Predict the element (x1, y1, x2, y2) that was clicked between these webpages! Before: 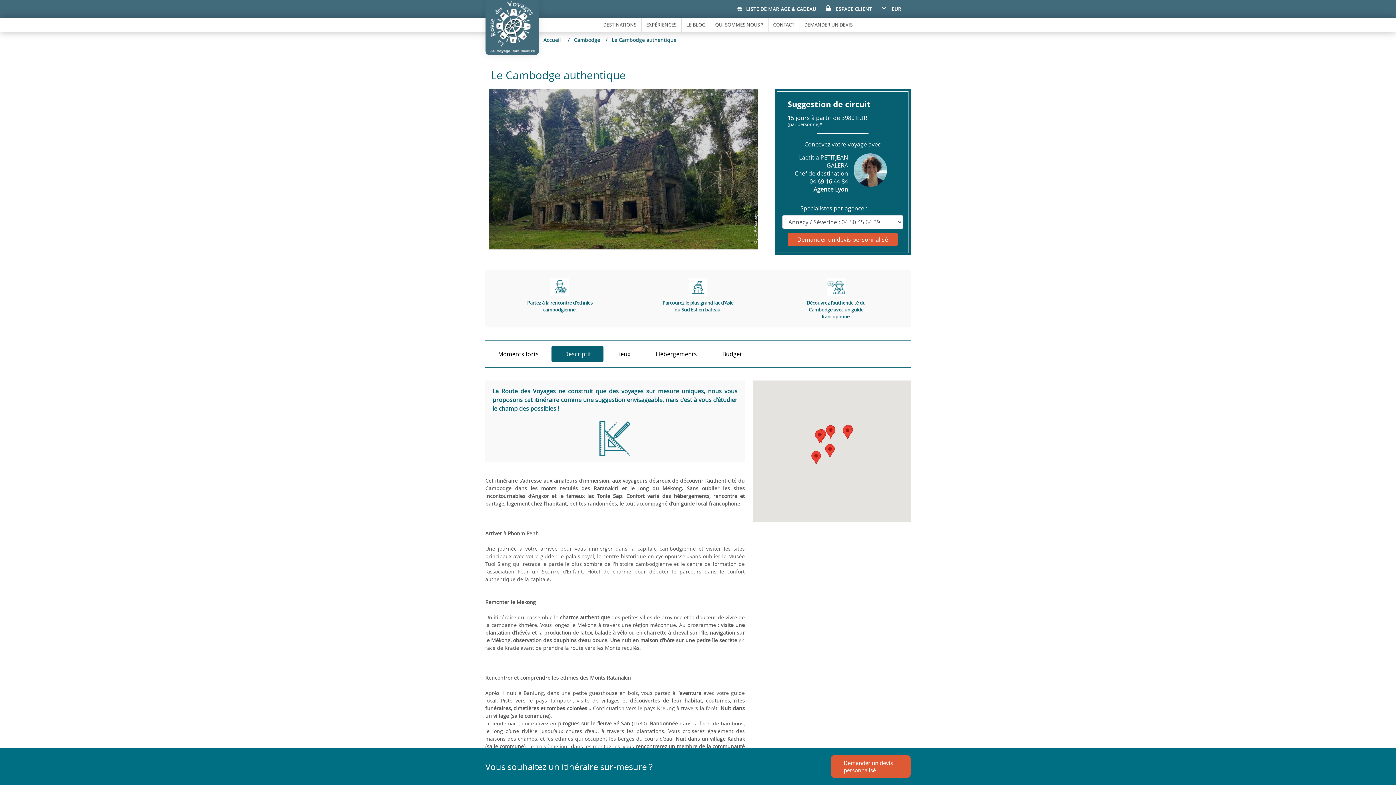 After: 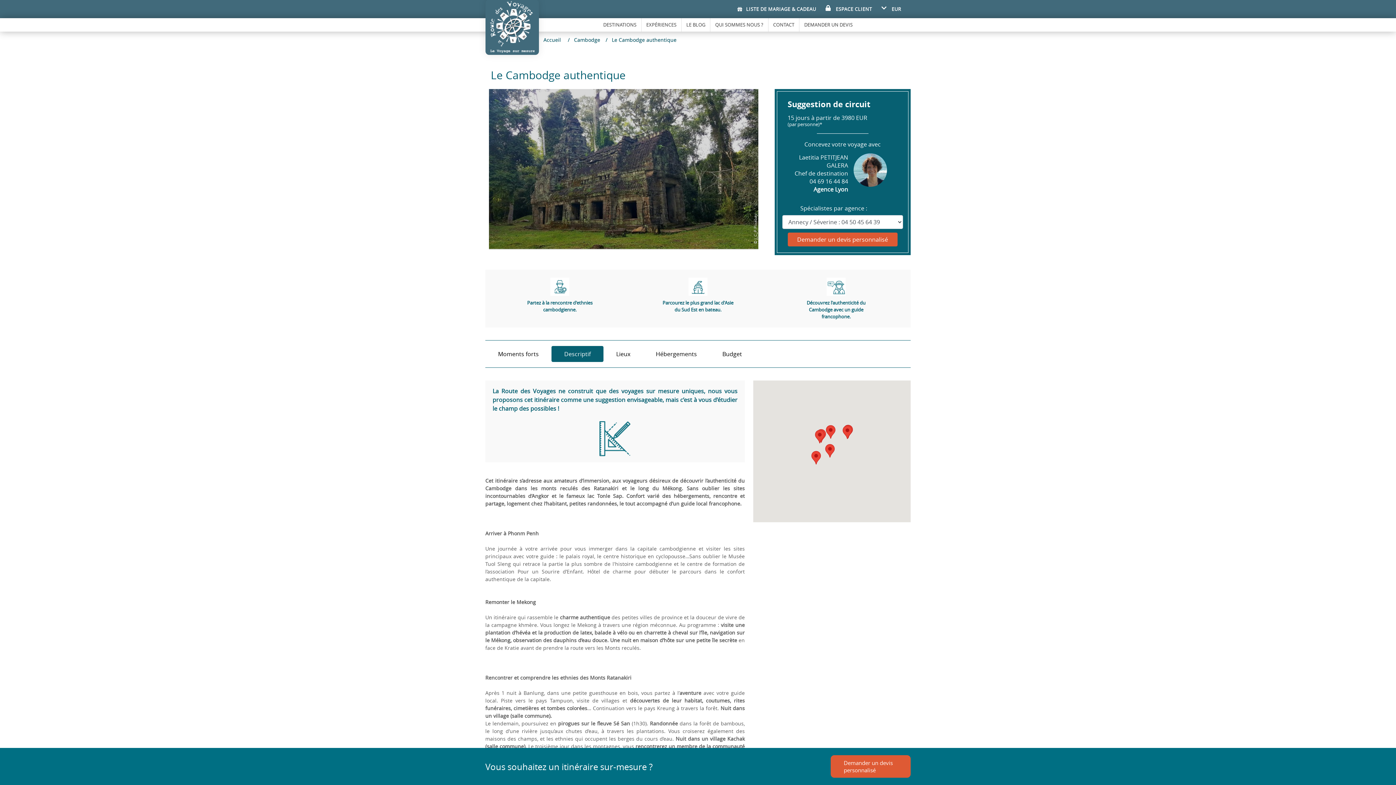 Action: label: Découvrez l'authenticité du Cambodge avec un guide francophone. bbox: (784, 277, 888, 320)